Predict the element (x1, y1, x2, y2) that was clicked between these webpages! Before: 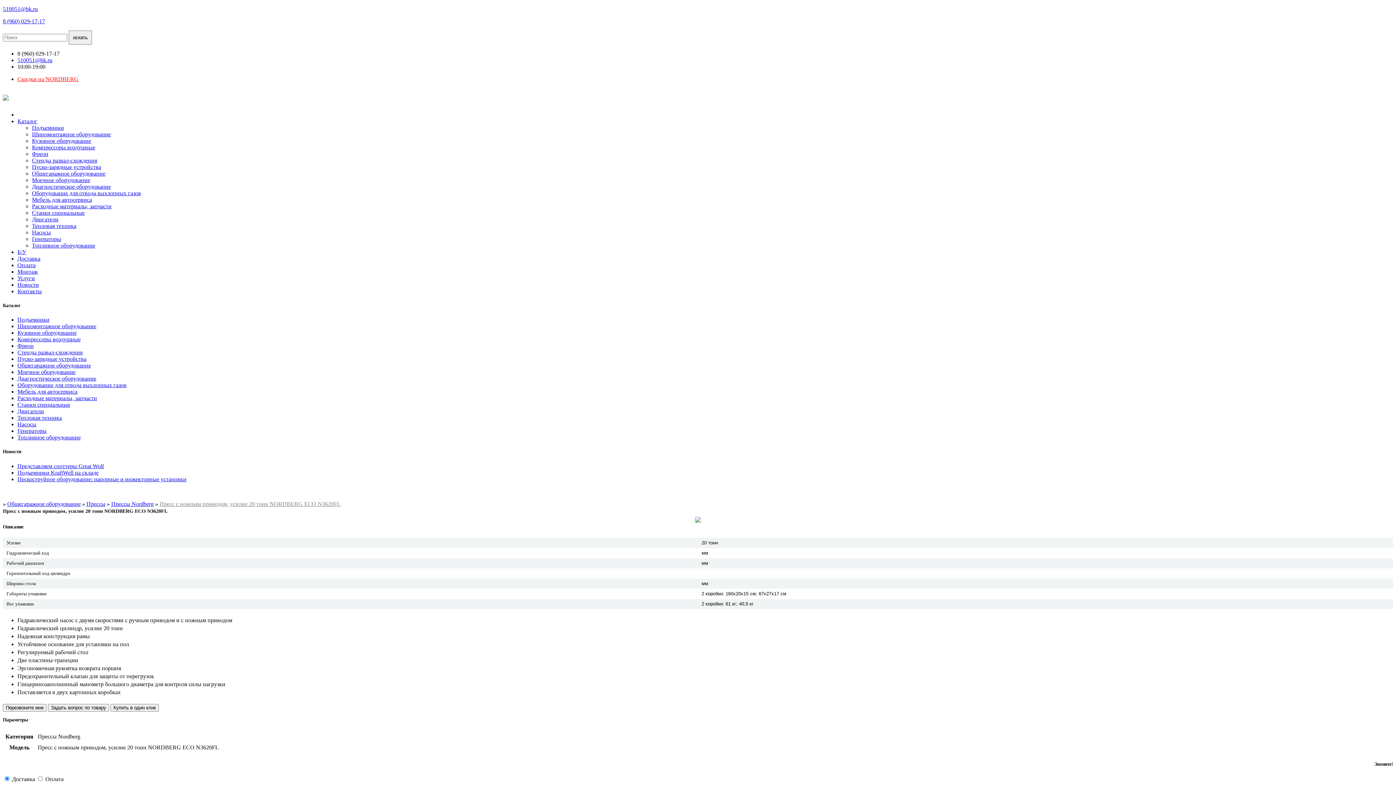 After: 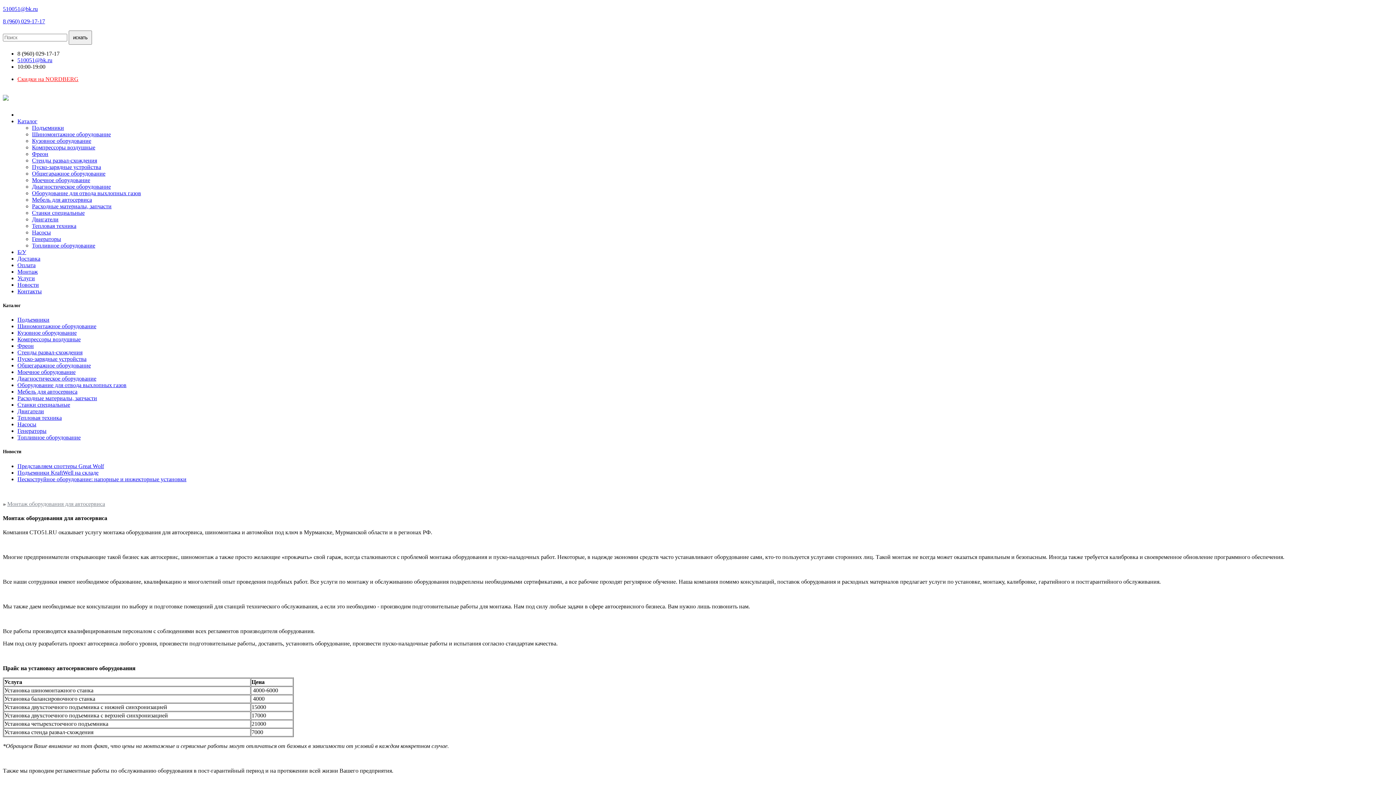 Action: label: Монтаж bbox: (17, 268, 37, 274)